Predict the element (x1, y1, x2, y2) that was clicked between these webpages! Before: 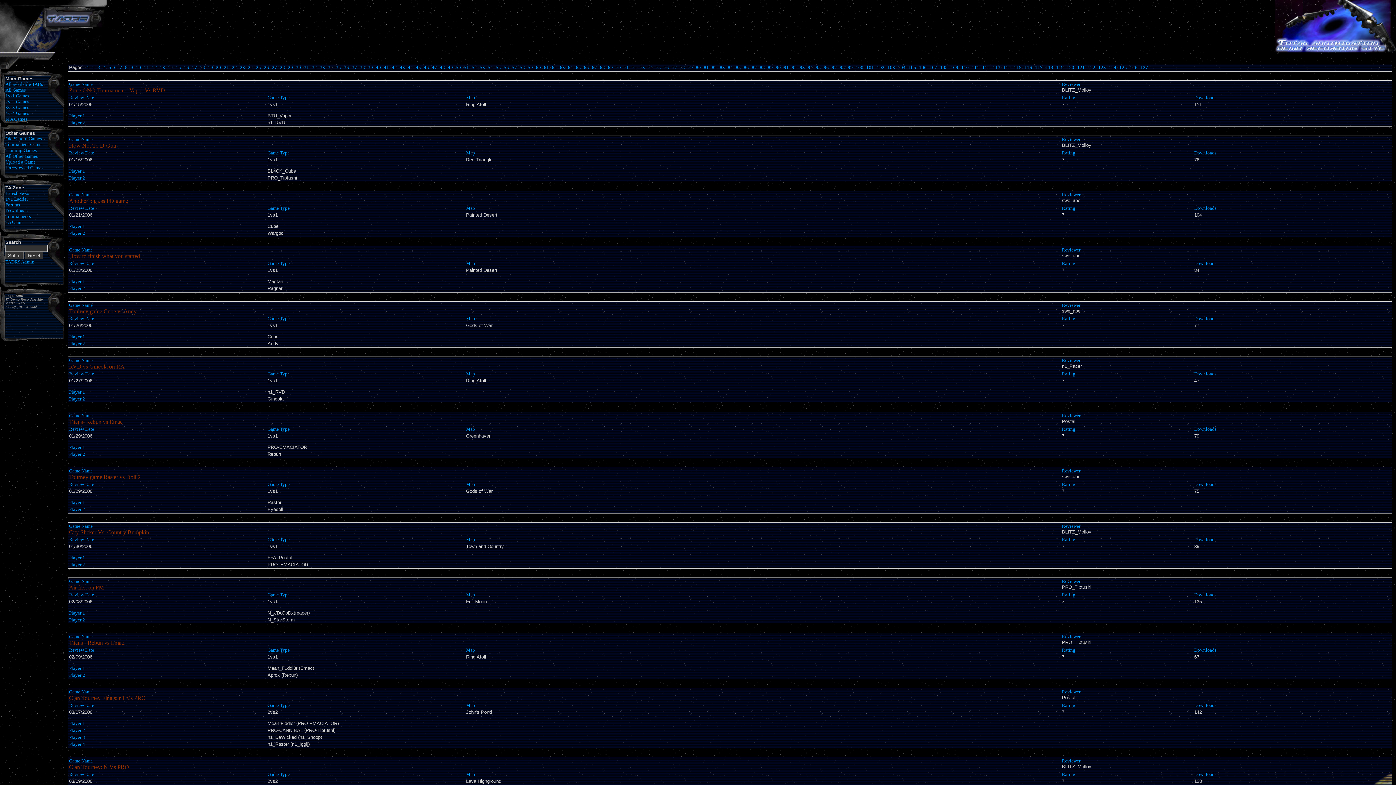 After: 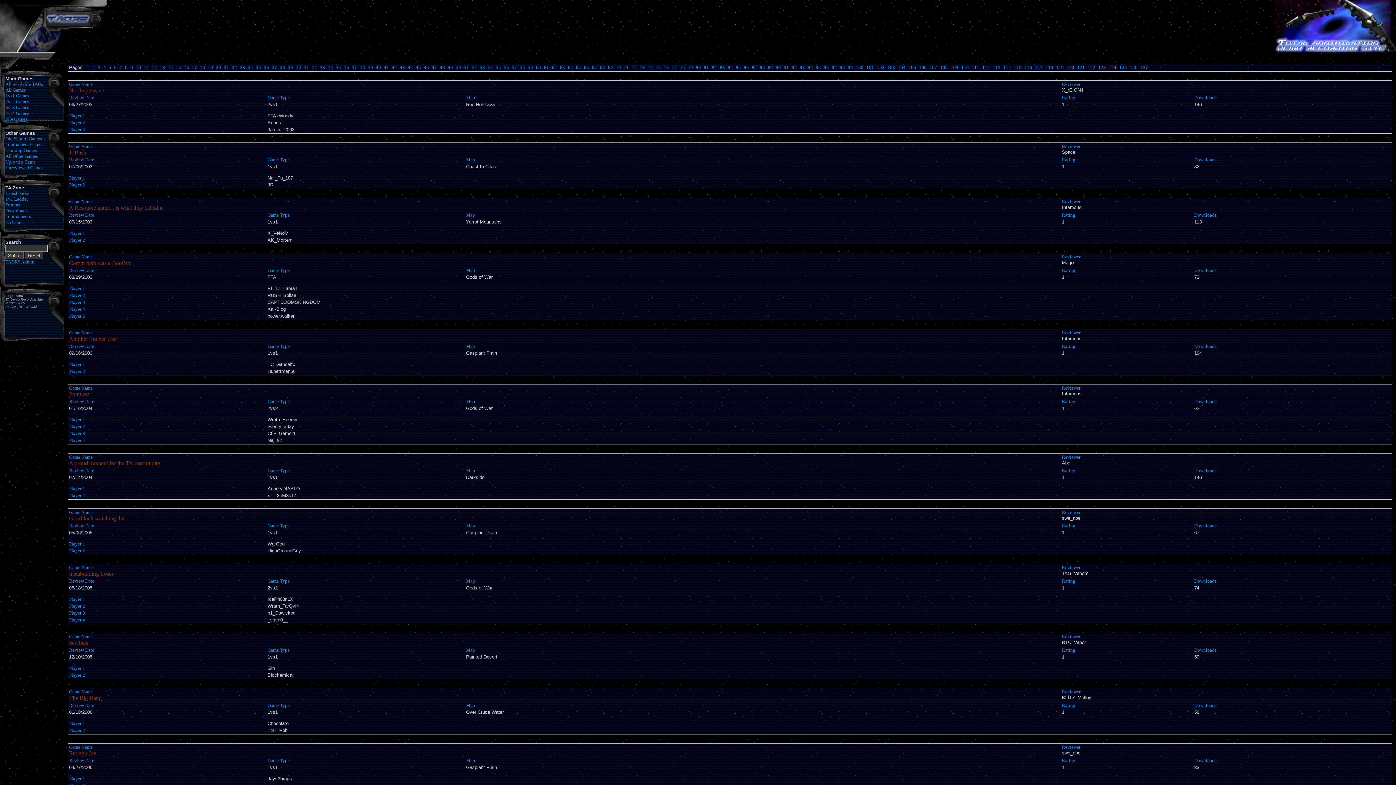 Action: label: 122 bbox: (1088, 64, 1095, 70)